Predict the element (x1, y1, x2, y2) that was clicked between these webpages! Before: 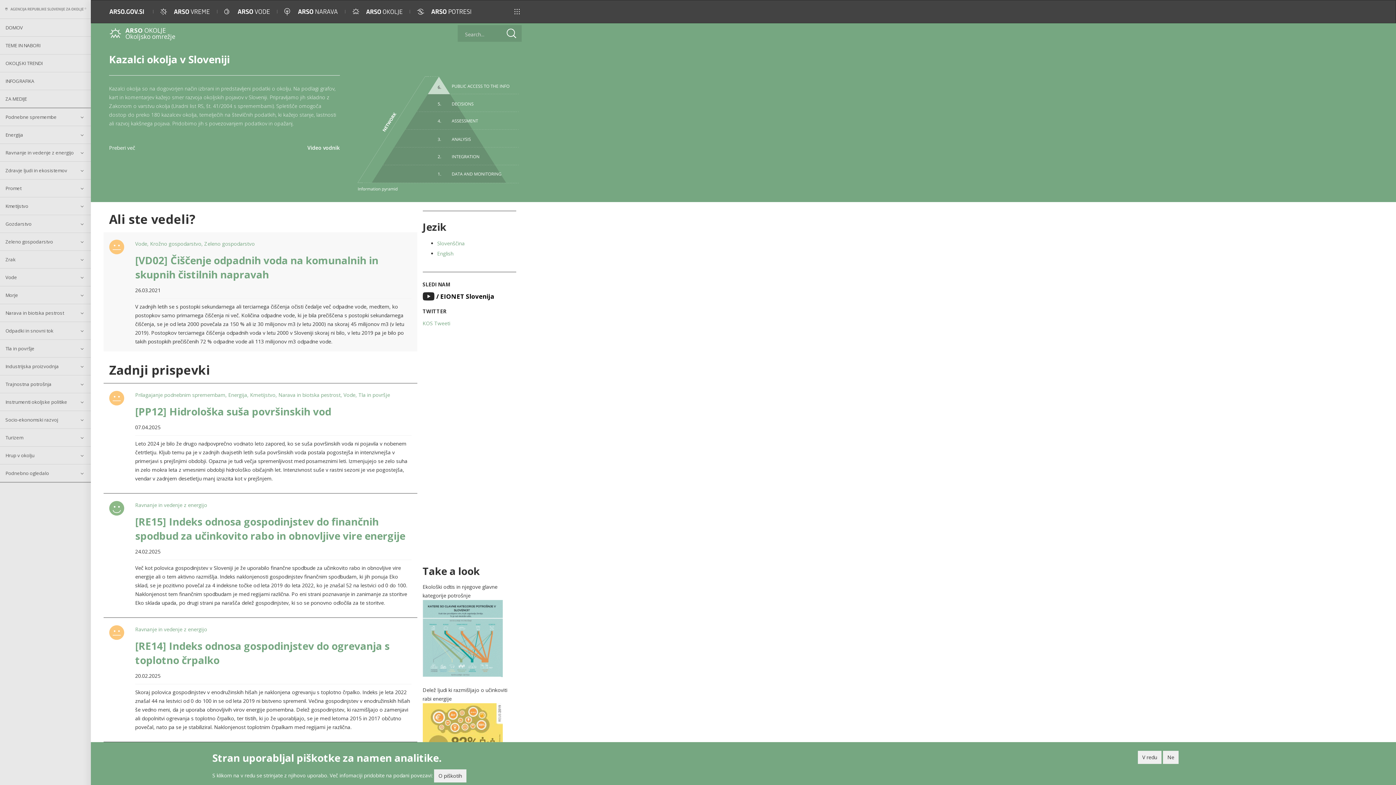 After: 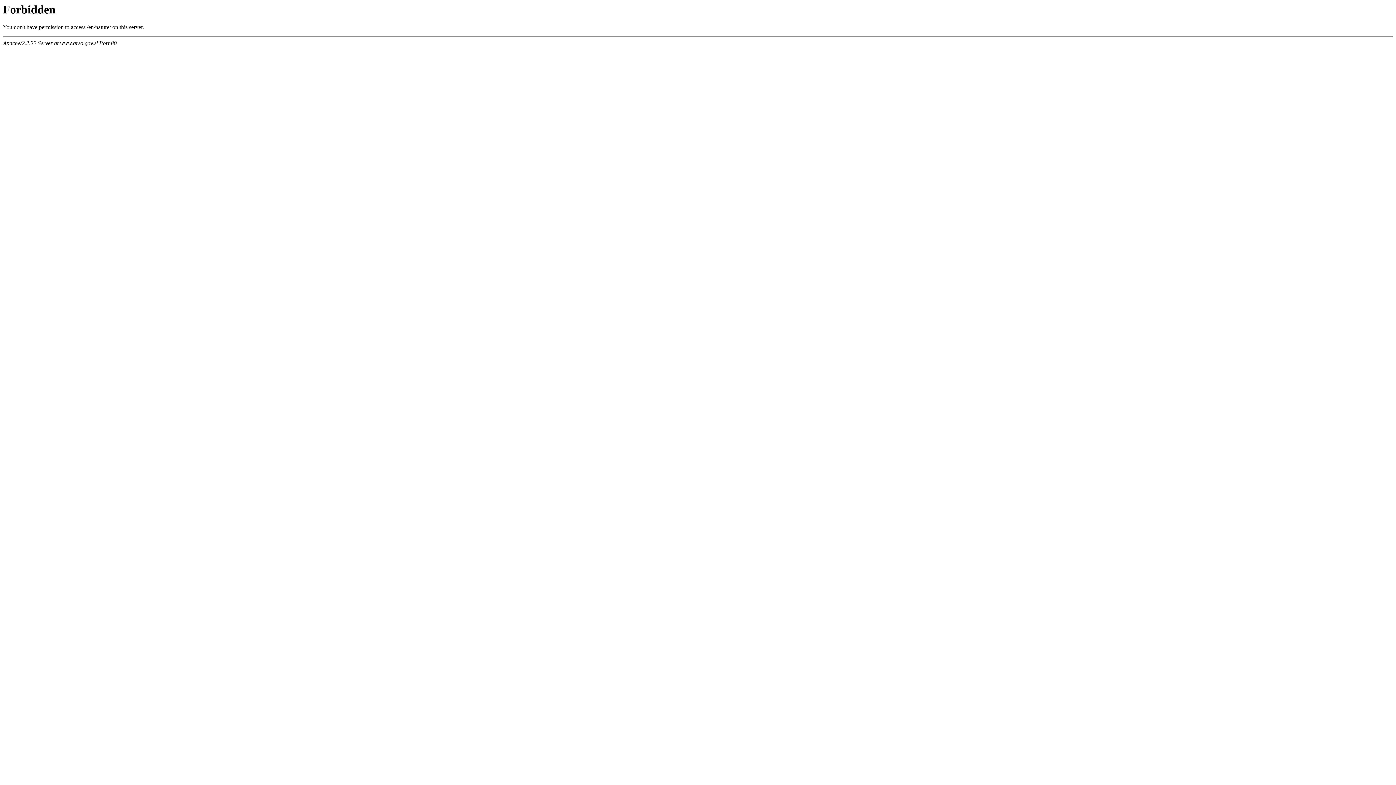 Action: bbox: (276, 0, 345, 22)